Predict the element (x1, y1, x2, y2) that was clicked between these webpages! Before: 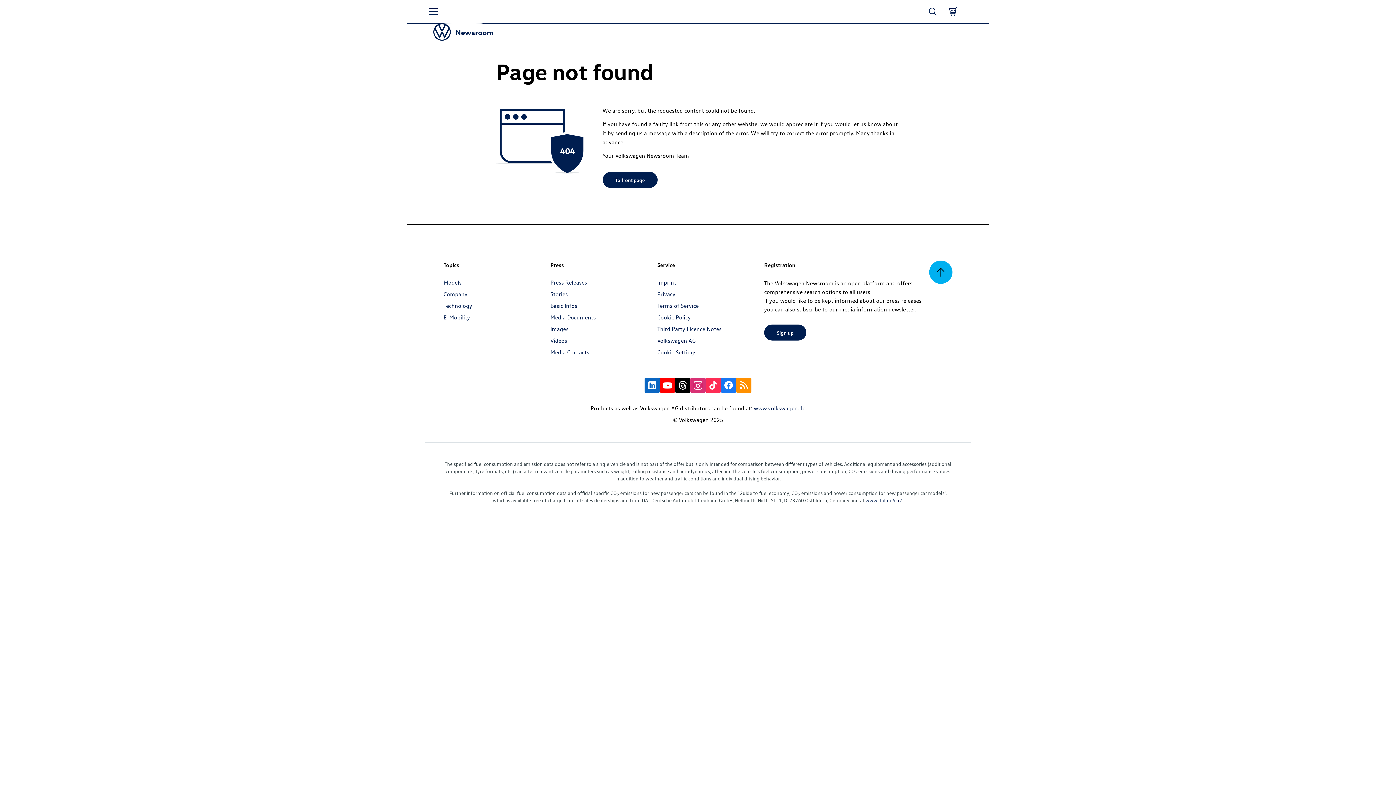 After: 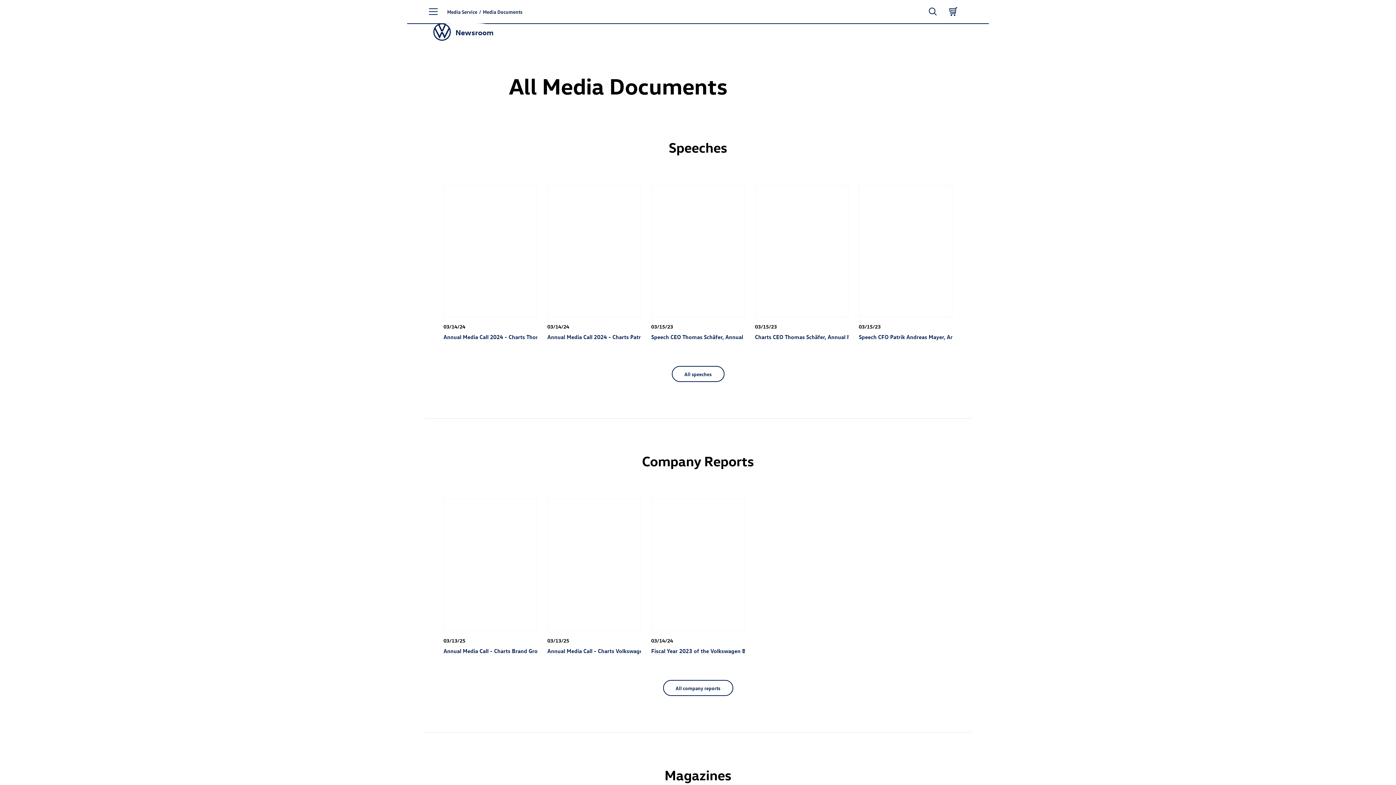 Action: label: Media Documents bbox: (550, 313, 596, 321)